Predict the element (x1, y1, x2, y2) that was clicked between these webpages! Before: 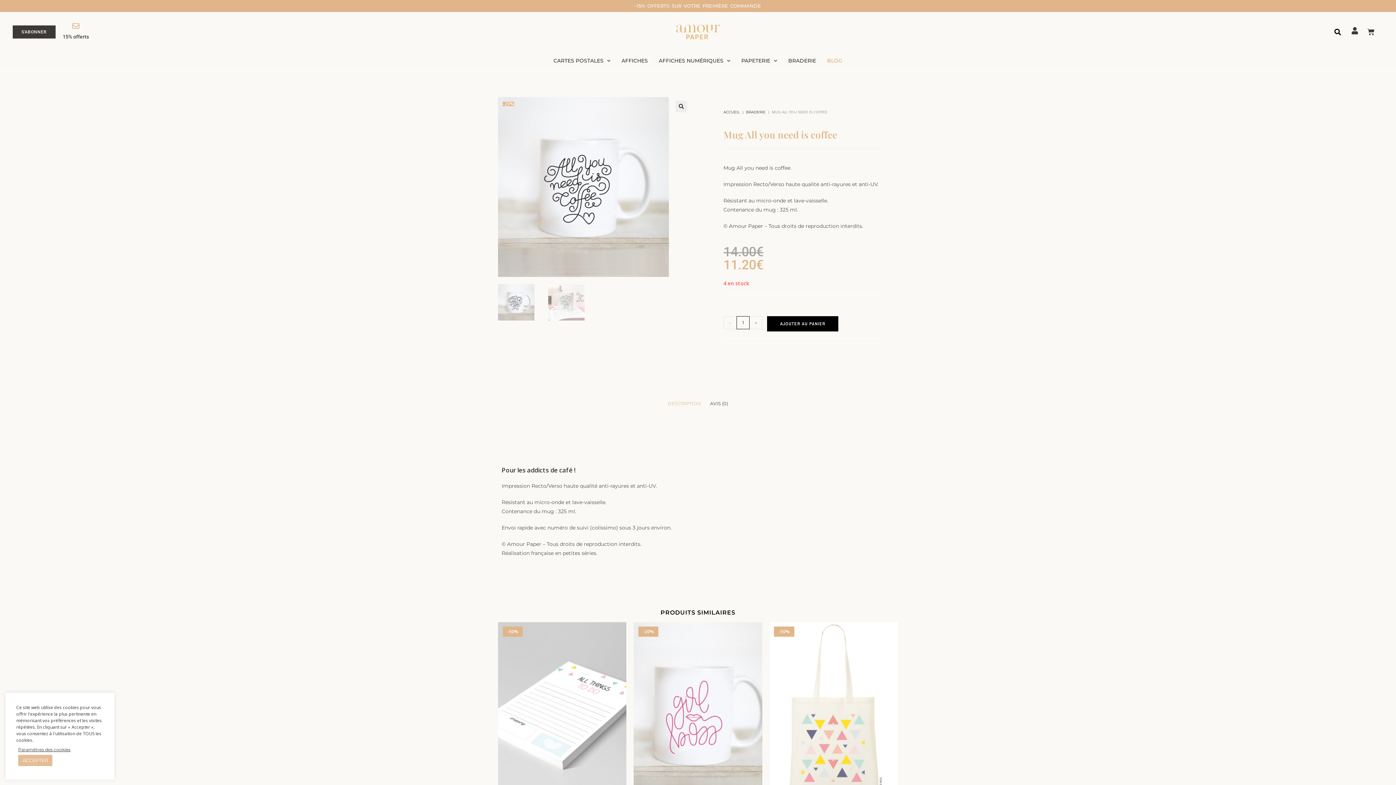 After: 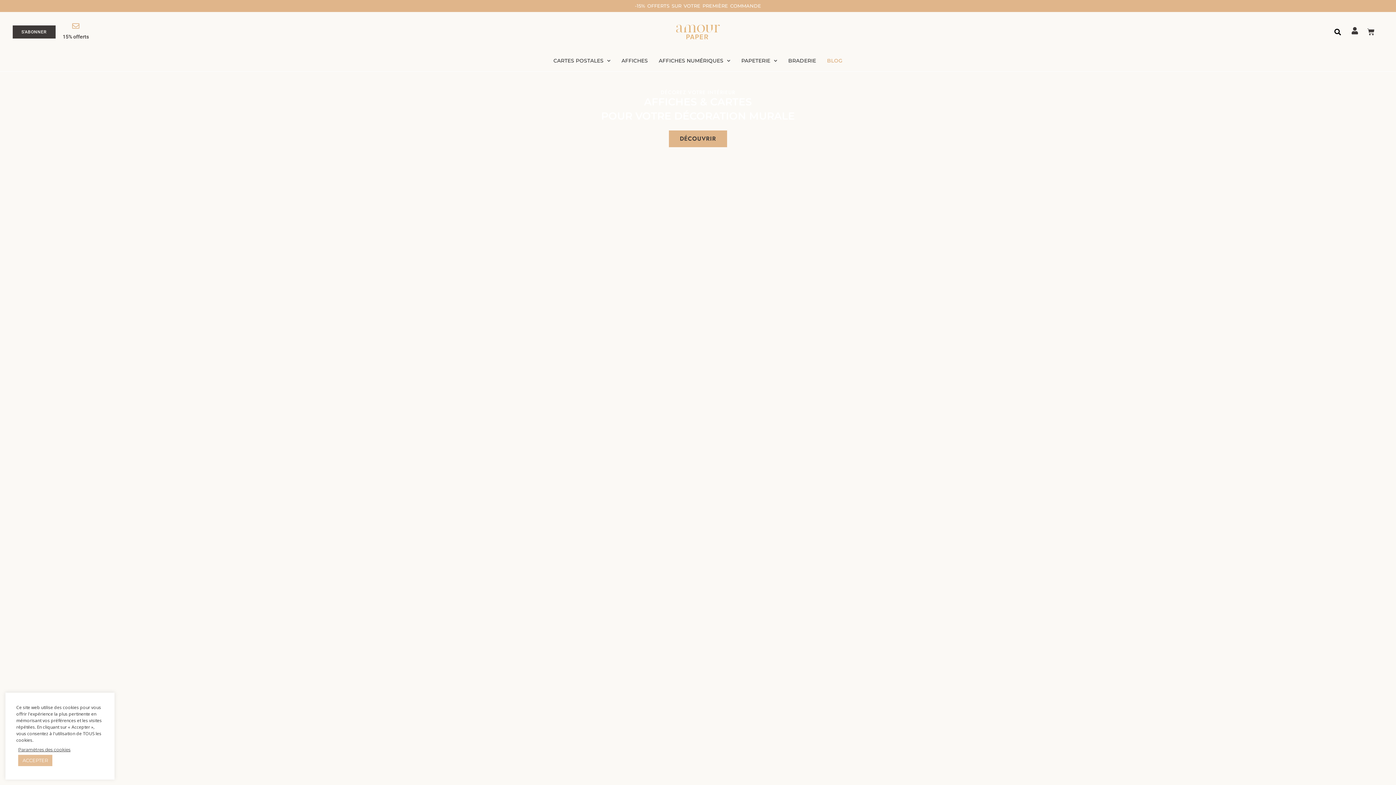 Action: label: ACCUEIL bbox: (723, 109, 740, 114)